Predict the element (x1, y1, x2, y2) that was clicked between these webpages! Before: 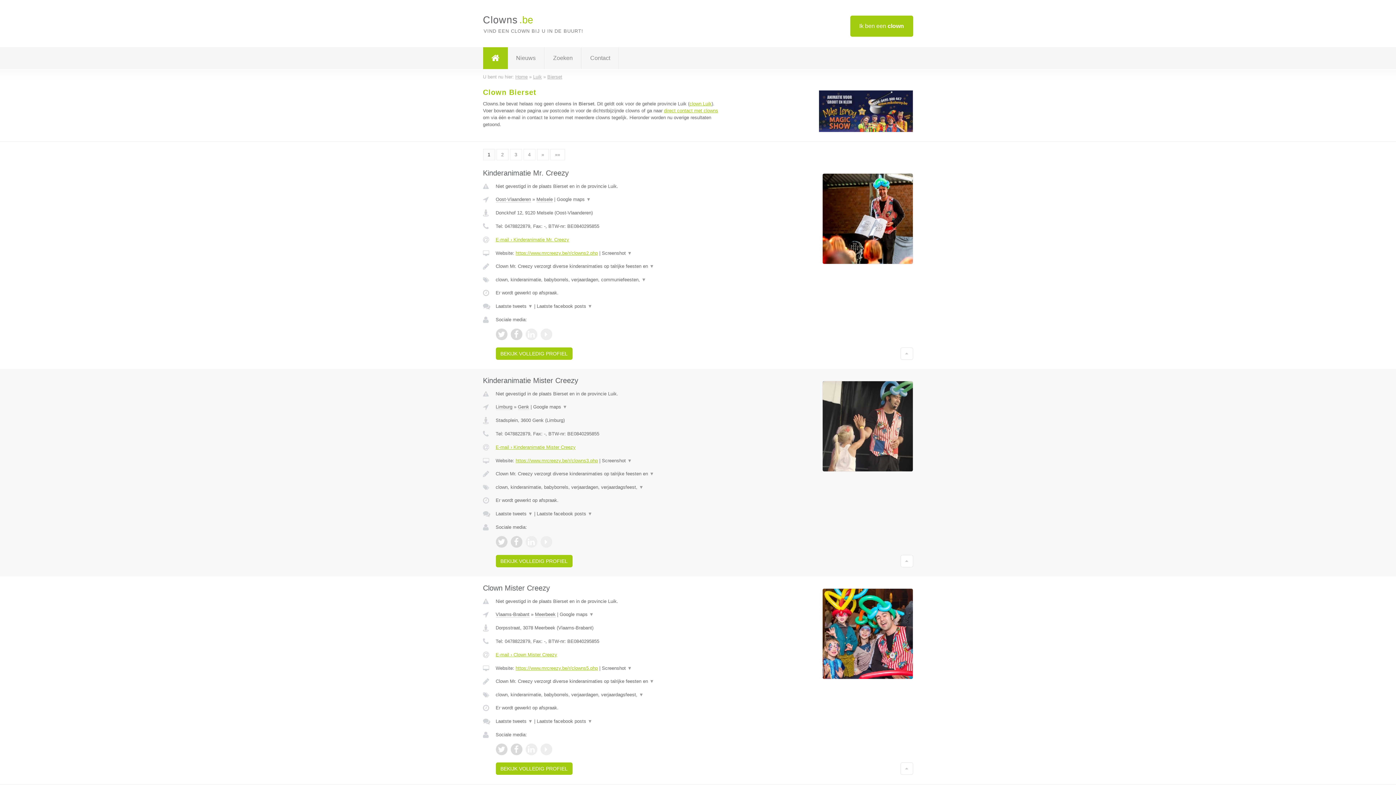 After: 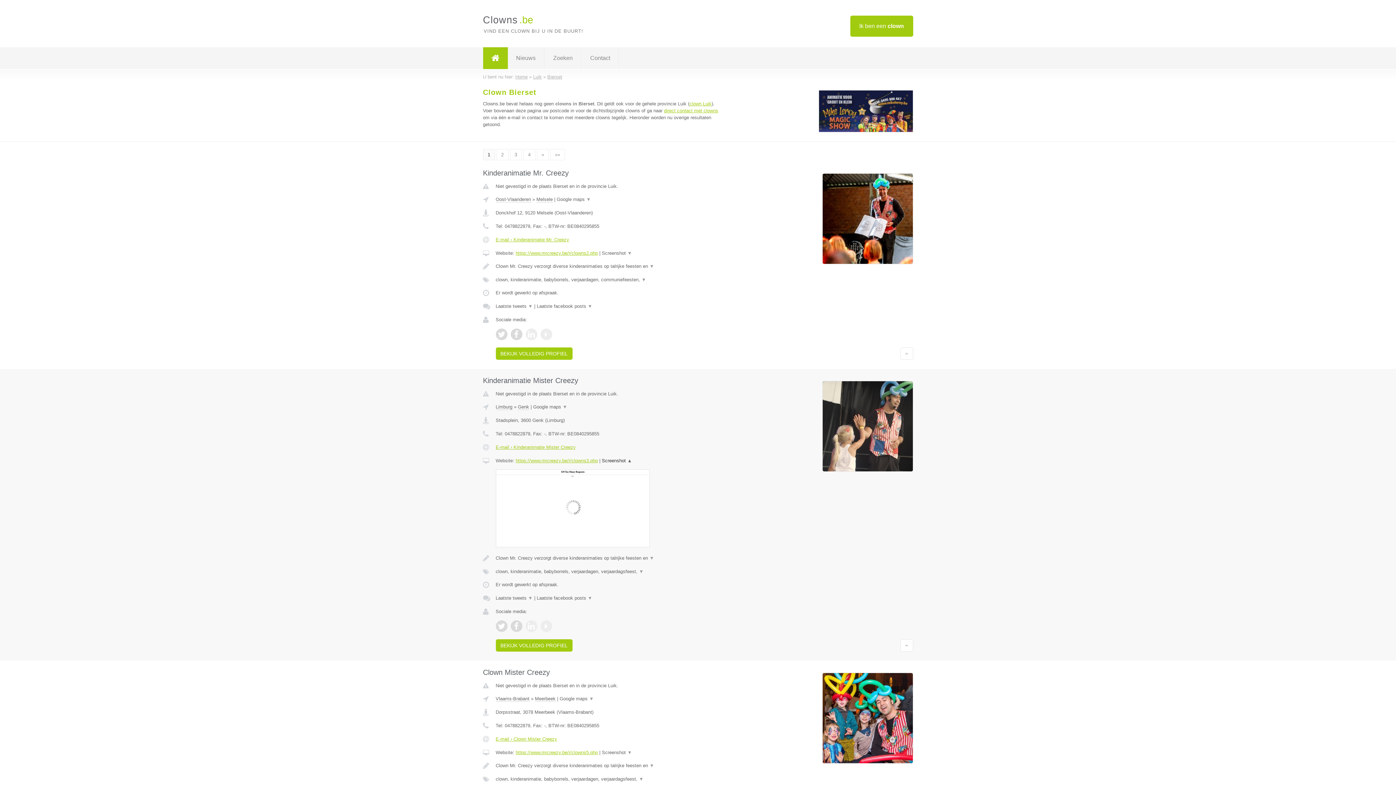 Action: label: Screenshot ▼ bbox: (602, 458, 632, 463)